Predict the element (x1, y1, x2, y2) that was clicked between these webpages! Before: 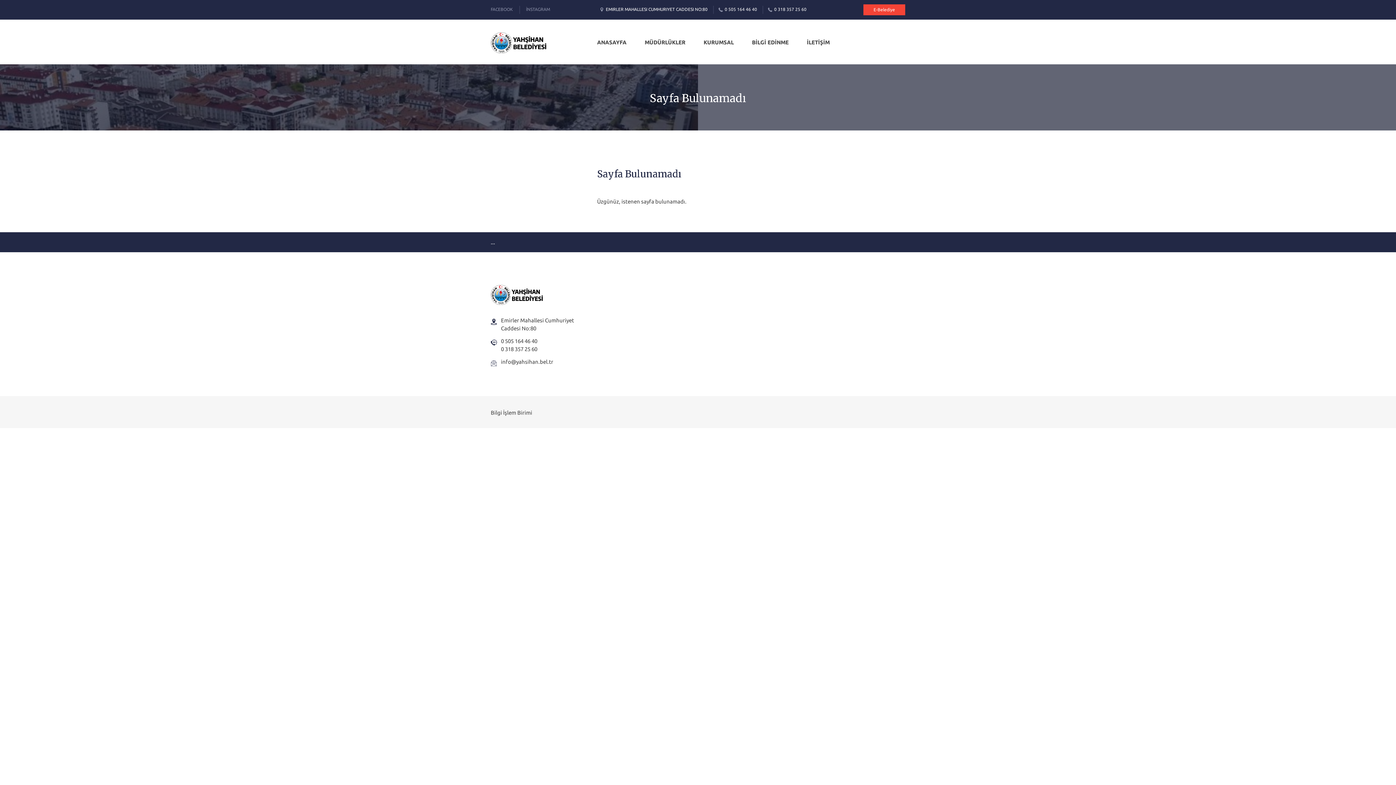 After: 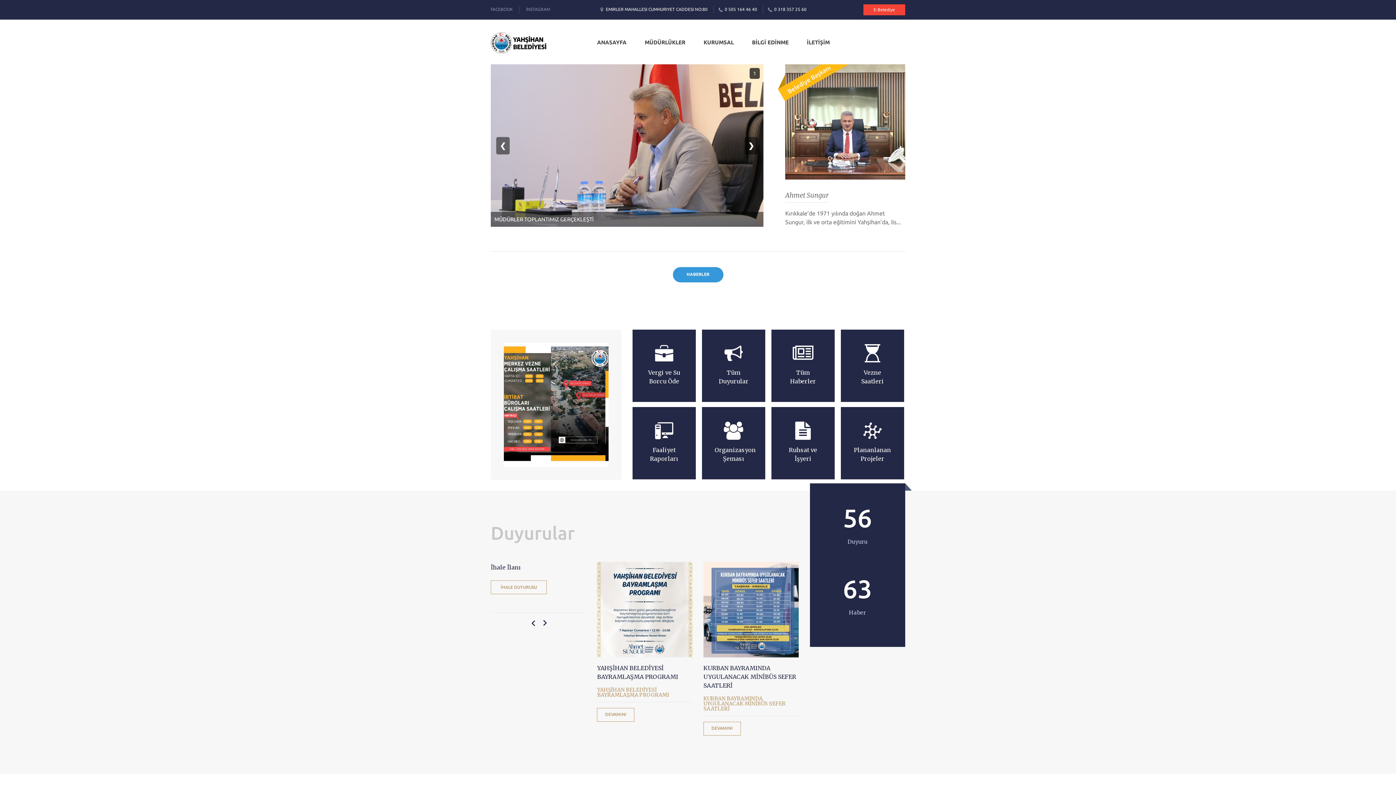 Action: bbox: (696, 19, 741, 64) label: KURUMSAL